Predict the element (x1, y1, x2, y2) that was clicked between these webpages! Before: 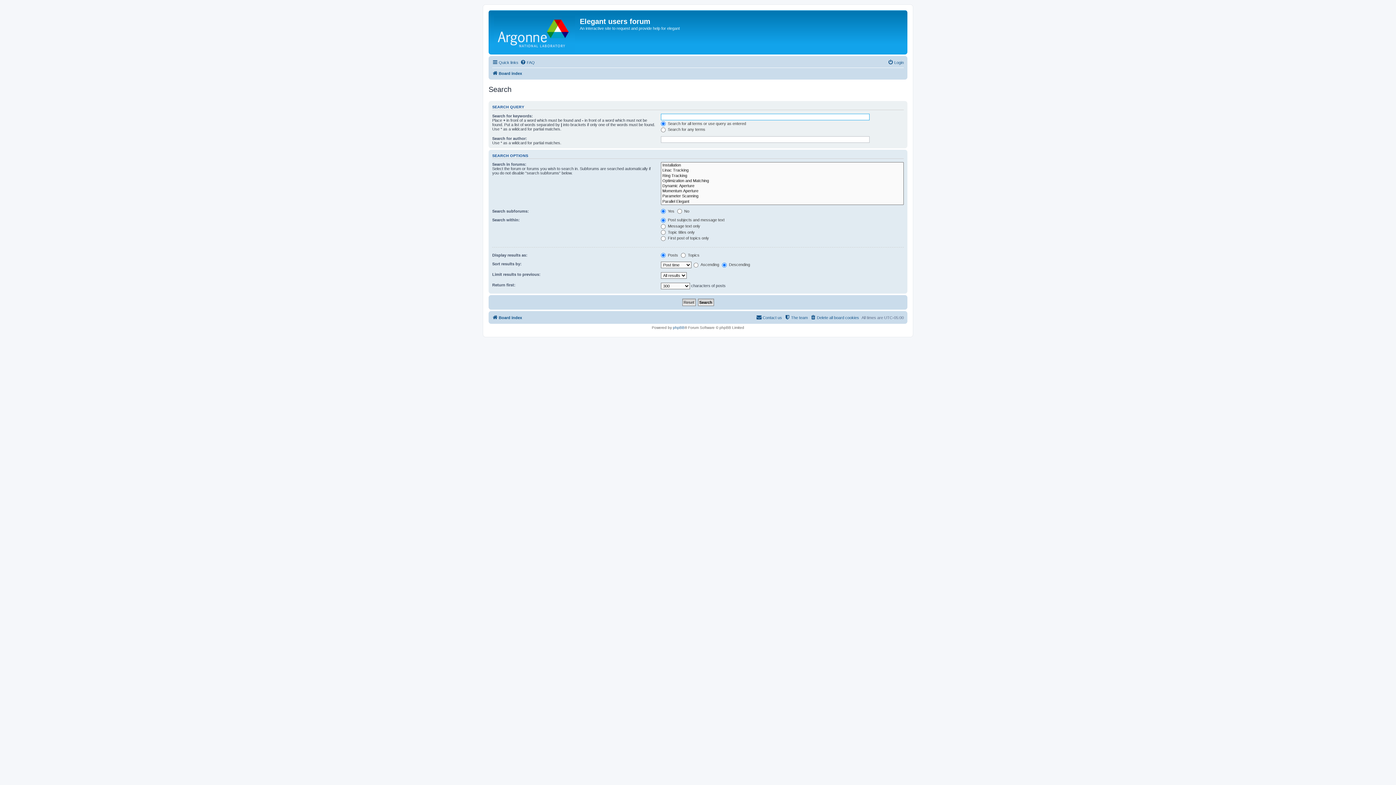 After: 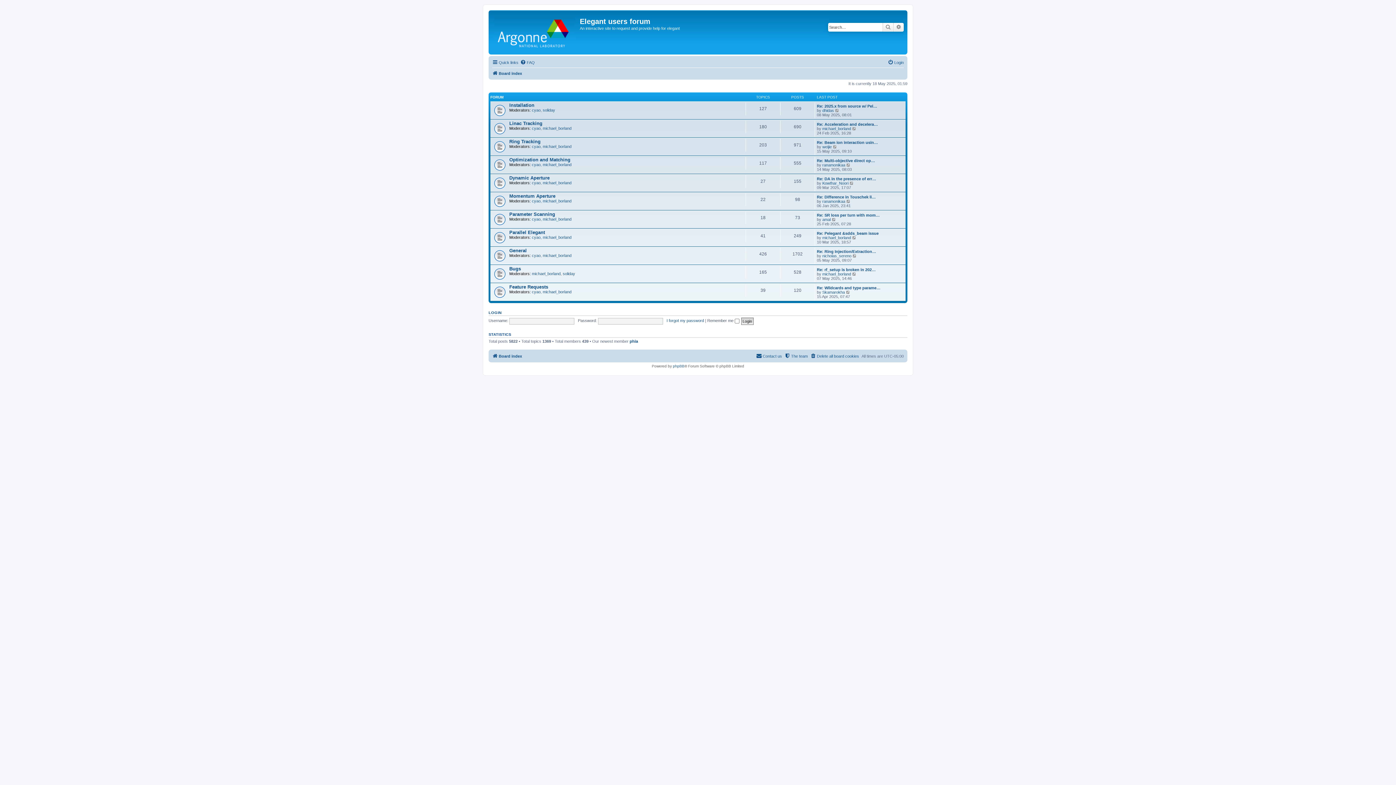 Action: label: Board index bbox: (492, 69, 522, 77)